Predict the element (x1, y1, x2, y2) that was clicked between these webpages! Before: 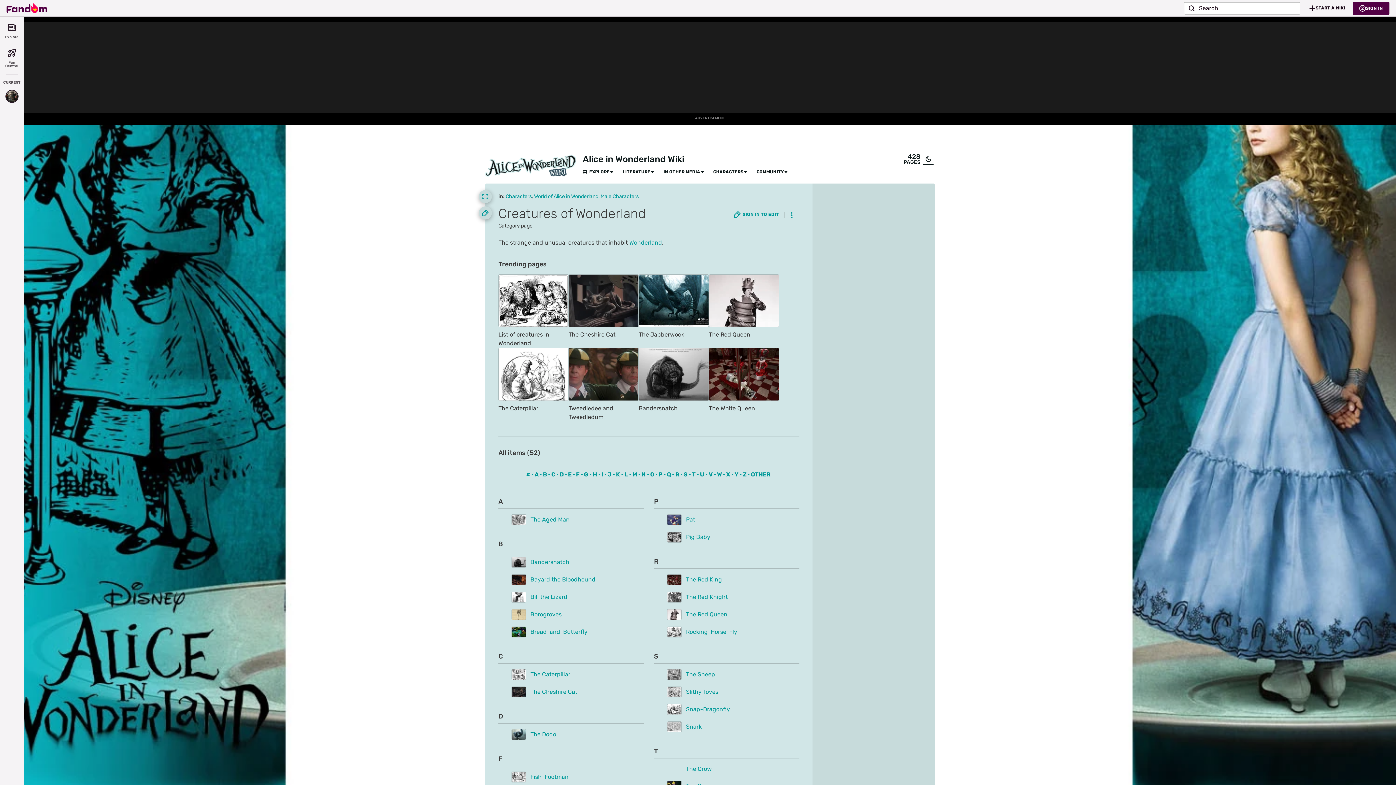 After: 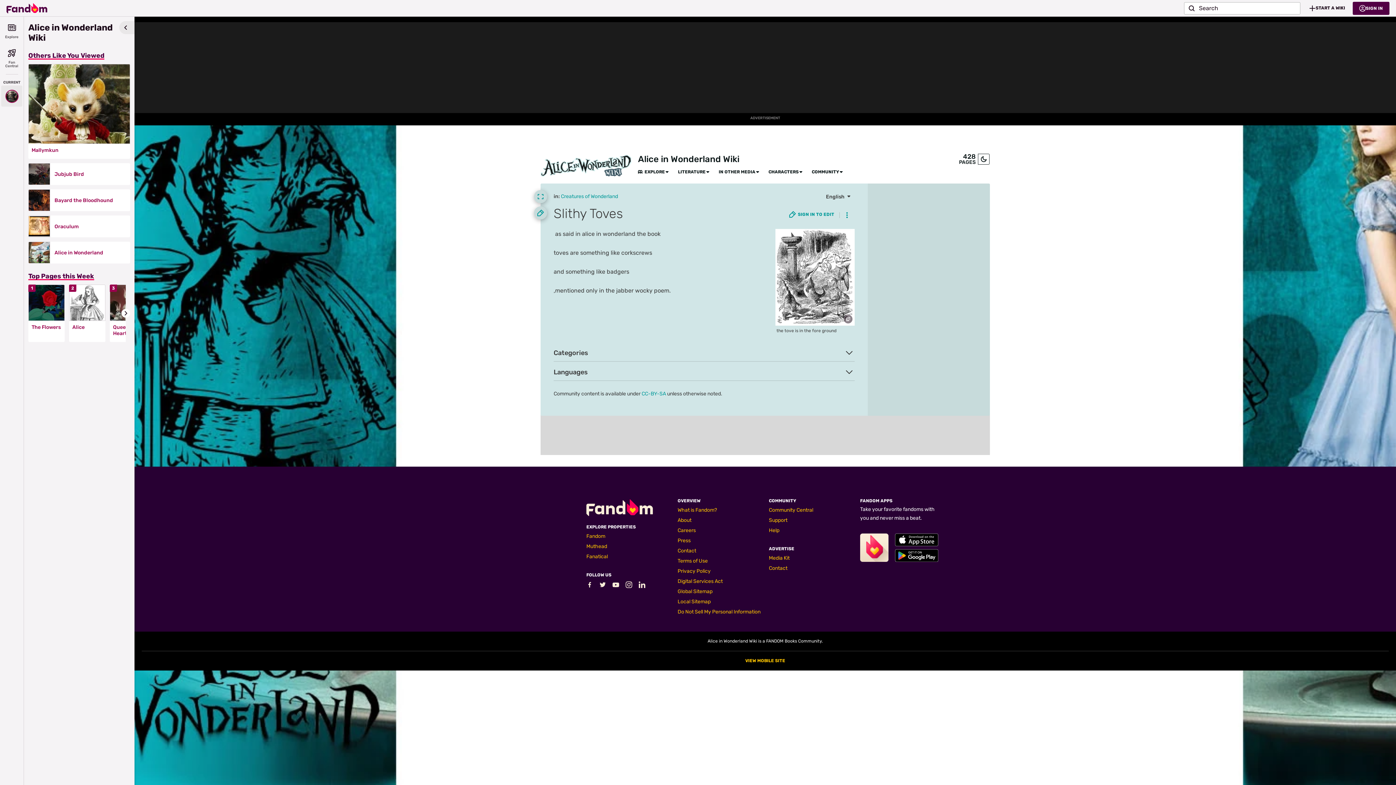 Action: bbox: (667, 686, 681, 697)